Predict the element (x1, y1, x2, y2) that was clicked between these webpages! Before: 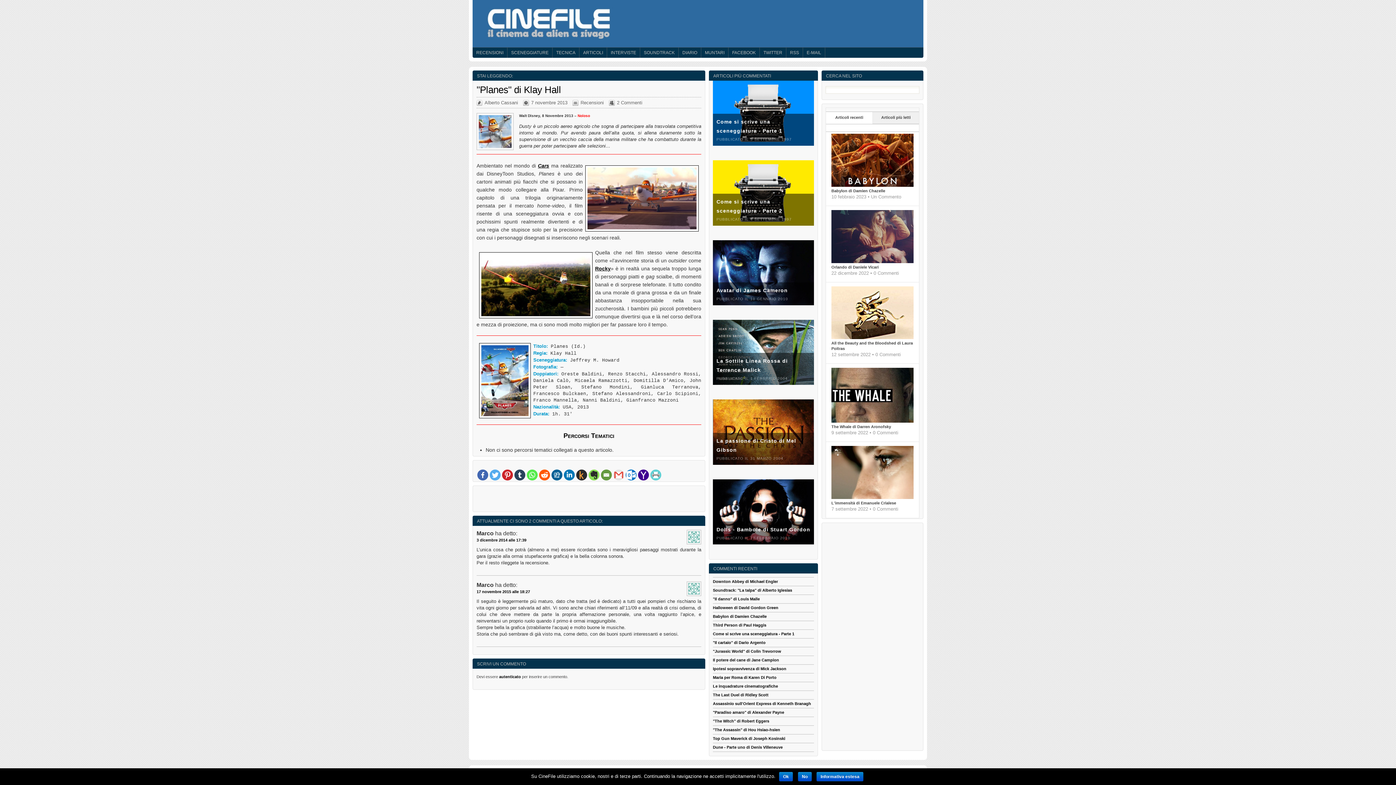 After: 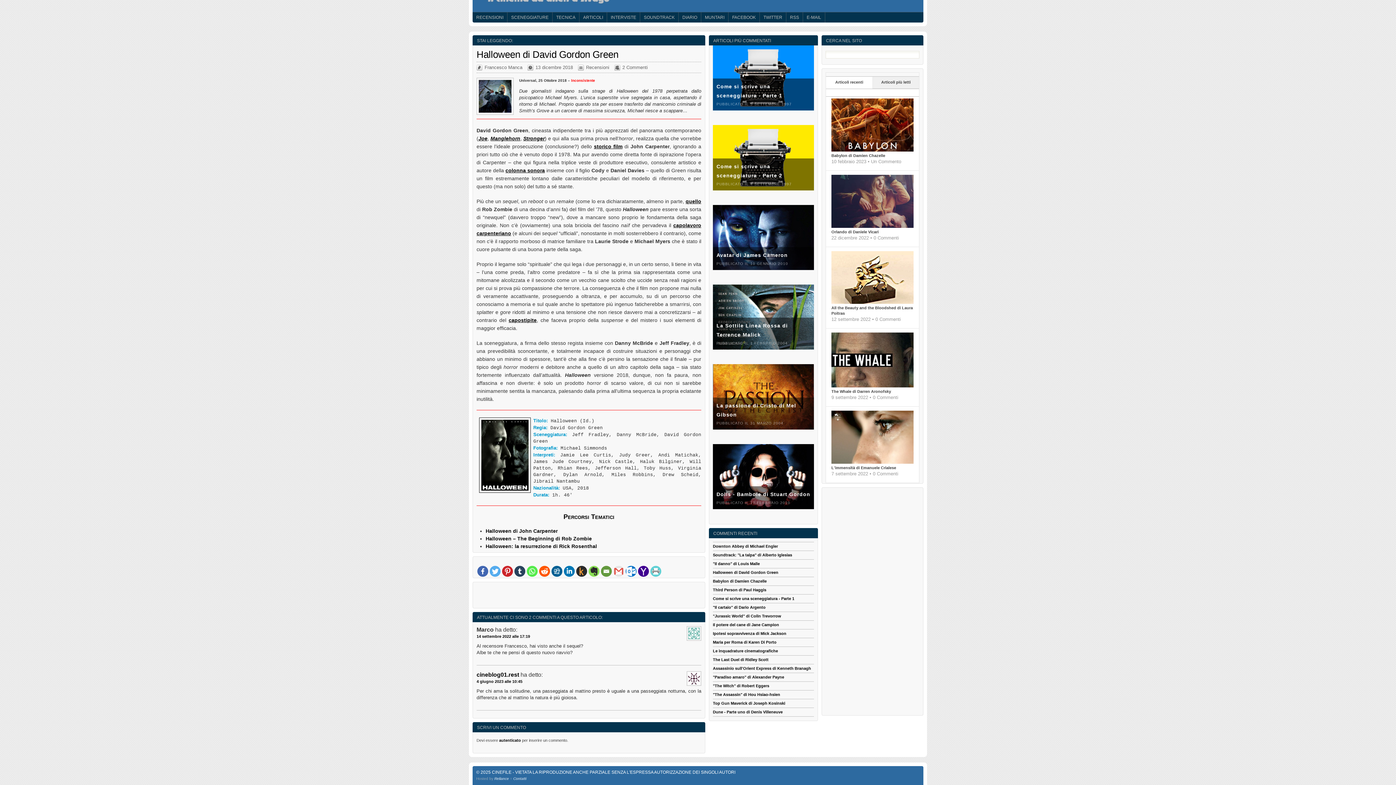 Action: label: Halloween di David Gordon Green bbox: (713, 605, 778, 610)